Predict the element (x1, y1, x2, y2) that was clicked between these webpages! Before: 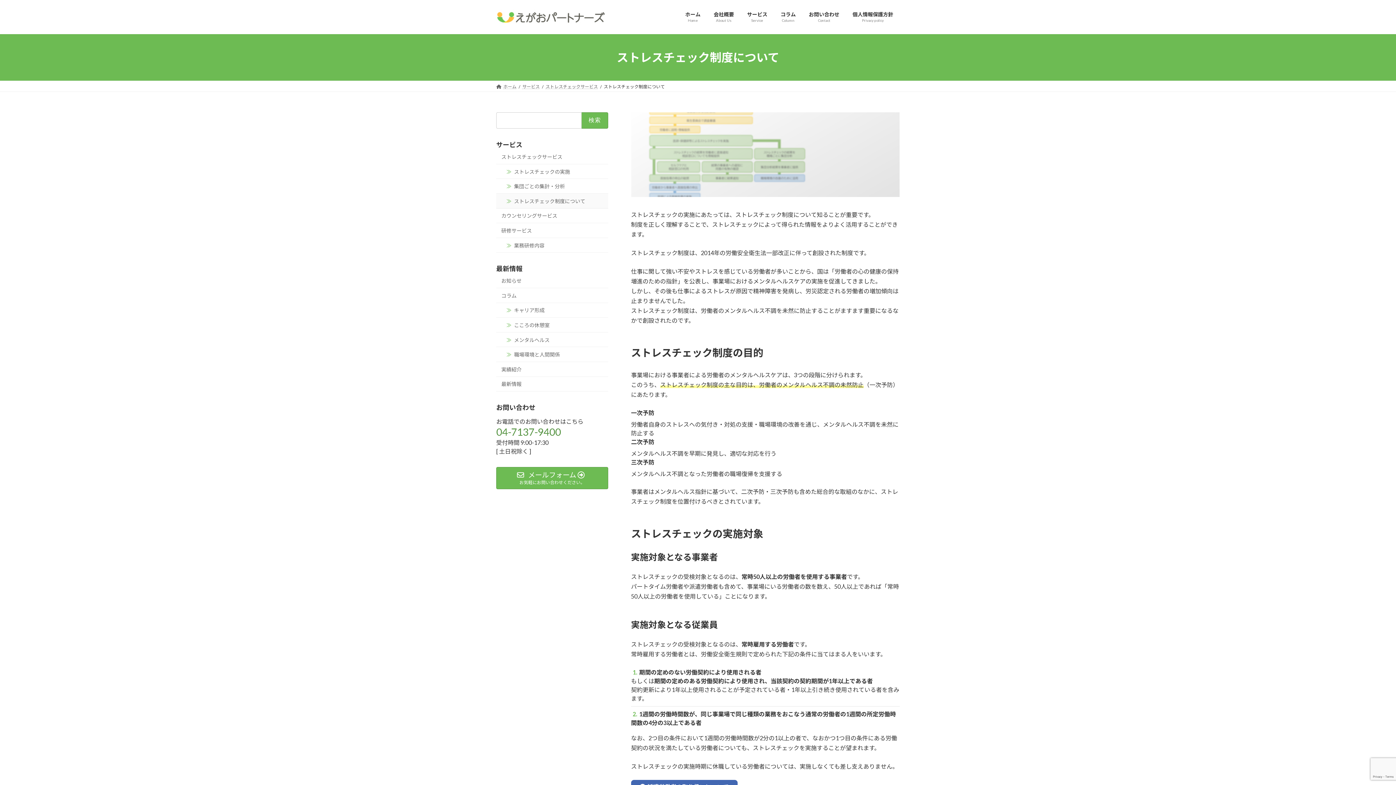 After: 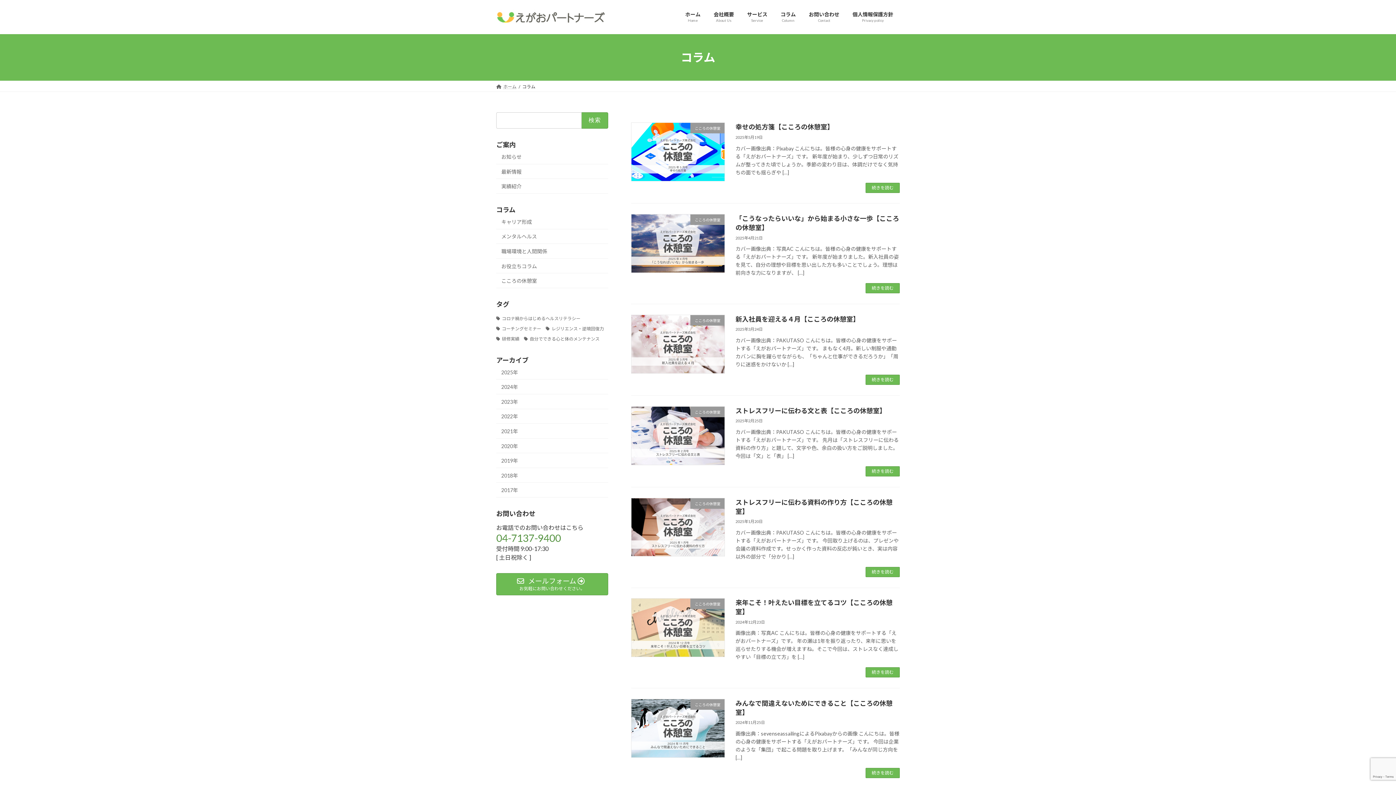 Action: bbox: (496, 288, 608, 303) label: コラム